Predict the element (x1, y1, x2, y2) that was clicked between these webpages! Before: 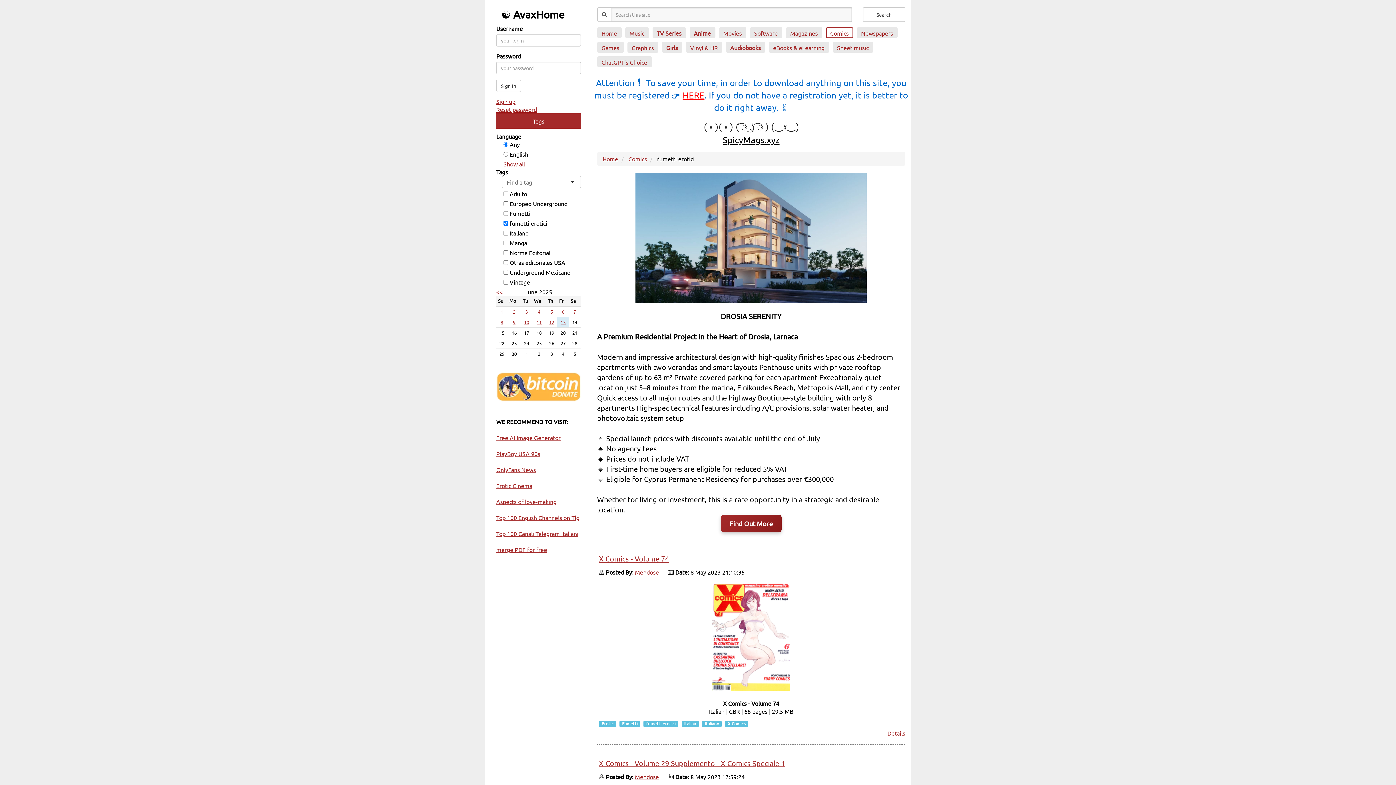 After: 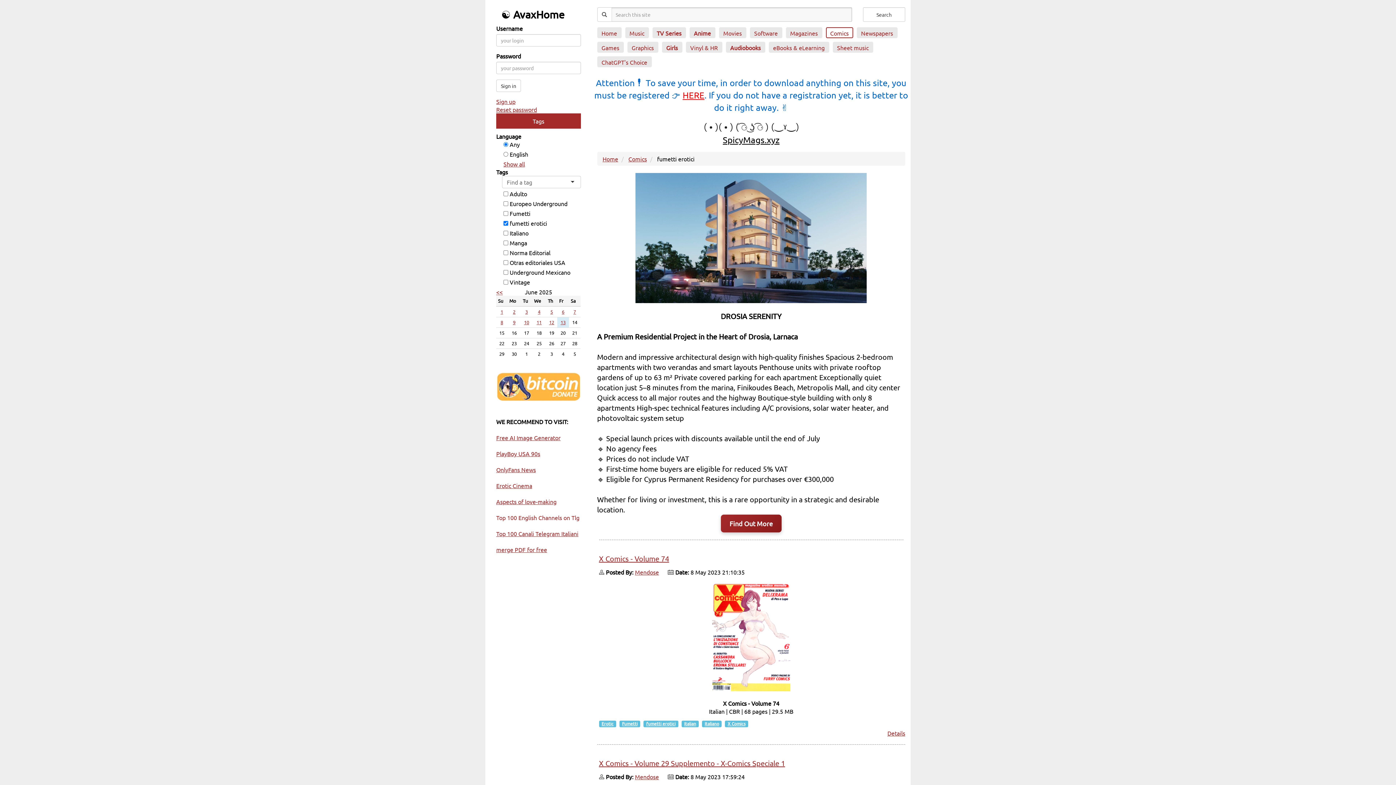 Action: bbox: (496, 514, 579, 521) label: Top 100 English Channels on Tlg